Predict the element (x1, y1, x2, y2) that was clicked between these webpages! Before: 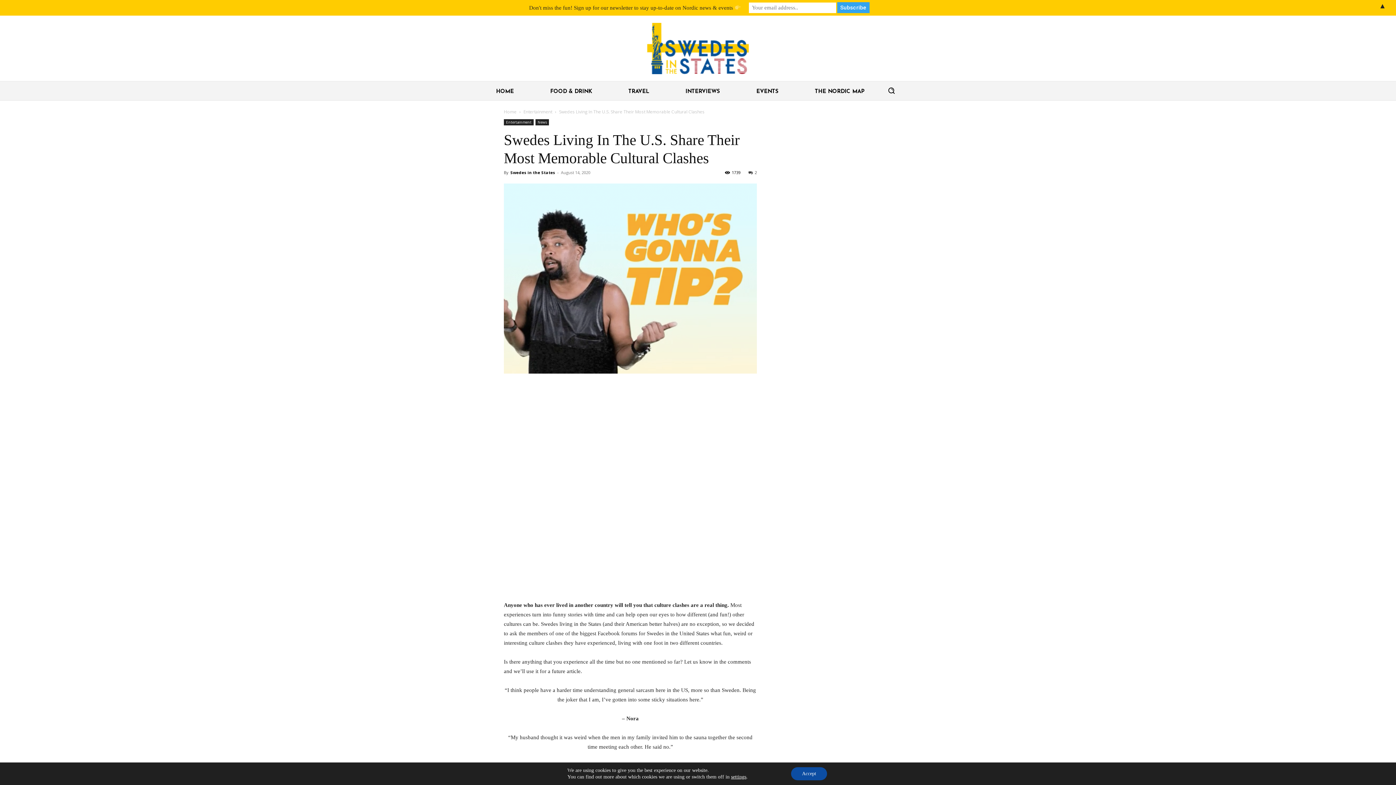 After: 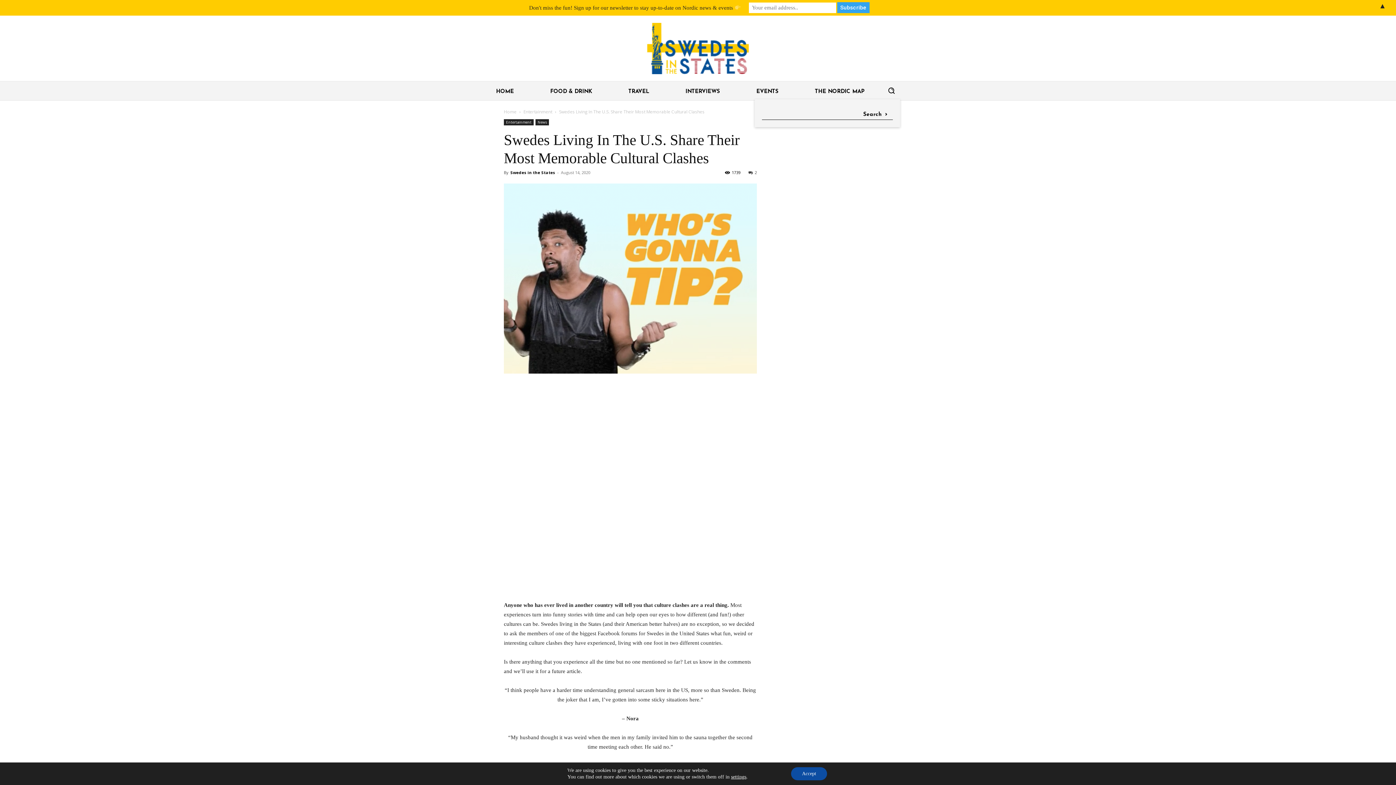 Action: bbox: (882, 81, 900, 99) label: Search